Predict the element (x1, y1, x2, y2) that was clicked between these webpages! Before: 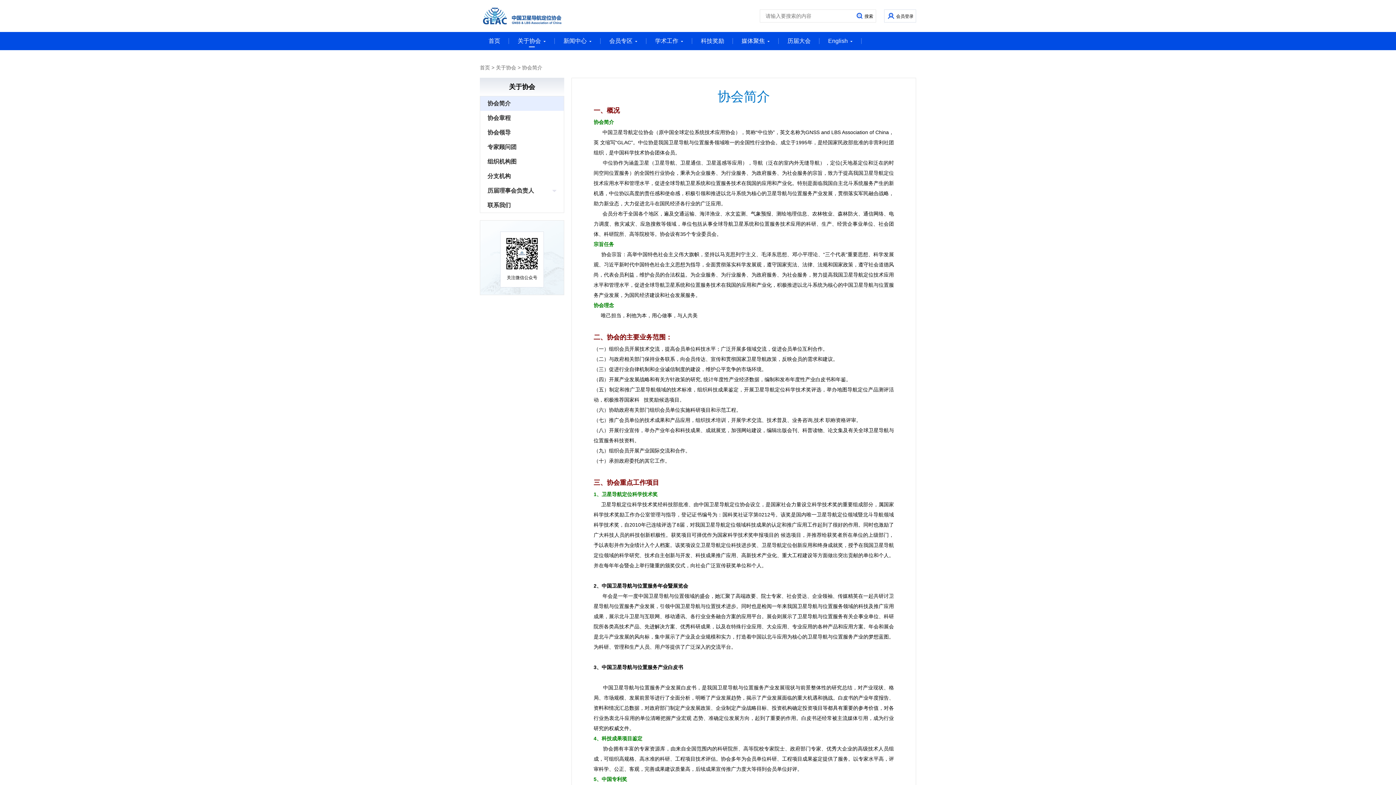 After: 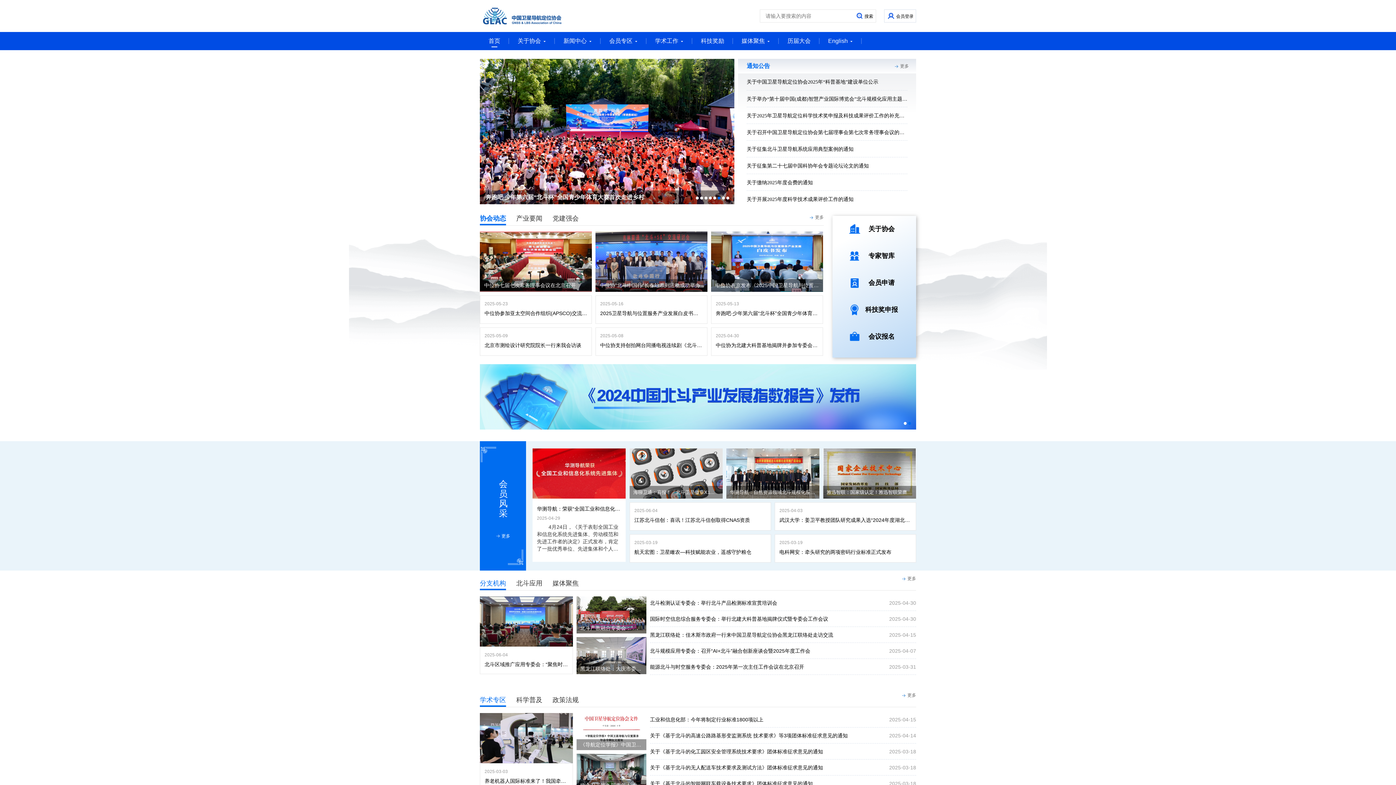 Action: bbox: (480, 32, 509, 50) label: 首页